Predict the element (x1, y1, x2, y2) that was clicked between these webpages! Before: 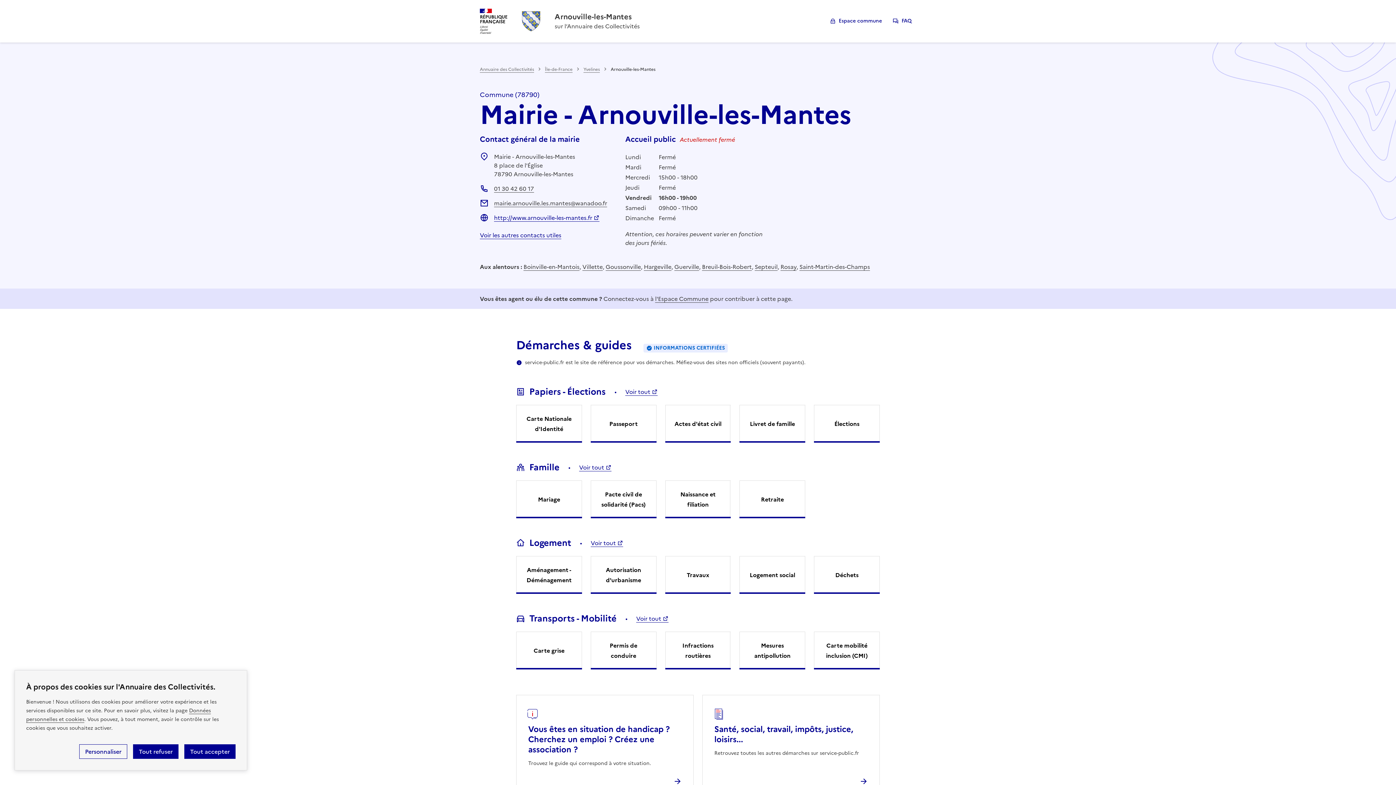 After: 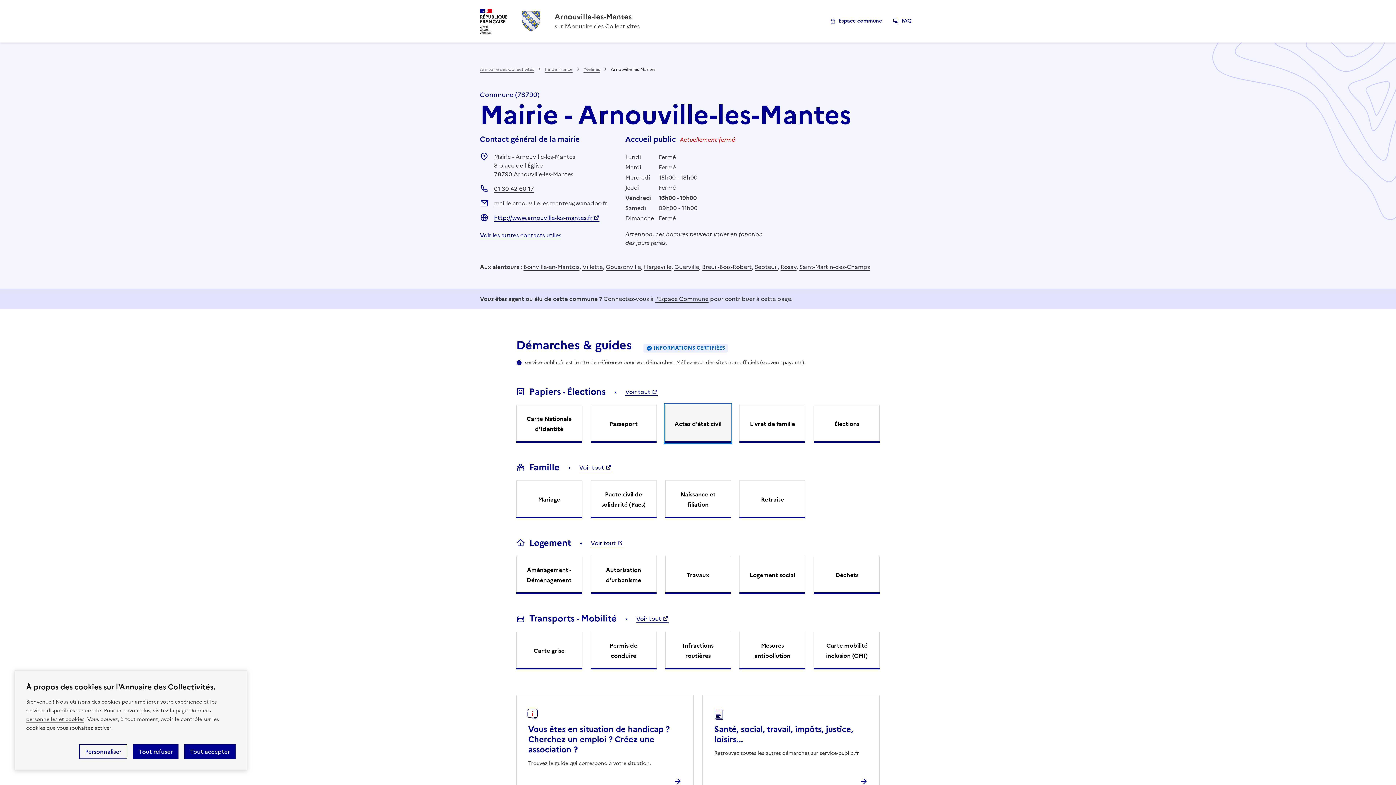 Action: label: Actes d'état civil bbox: (674, 419, 721, 428)